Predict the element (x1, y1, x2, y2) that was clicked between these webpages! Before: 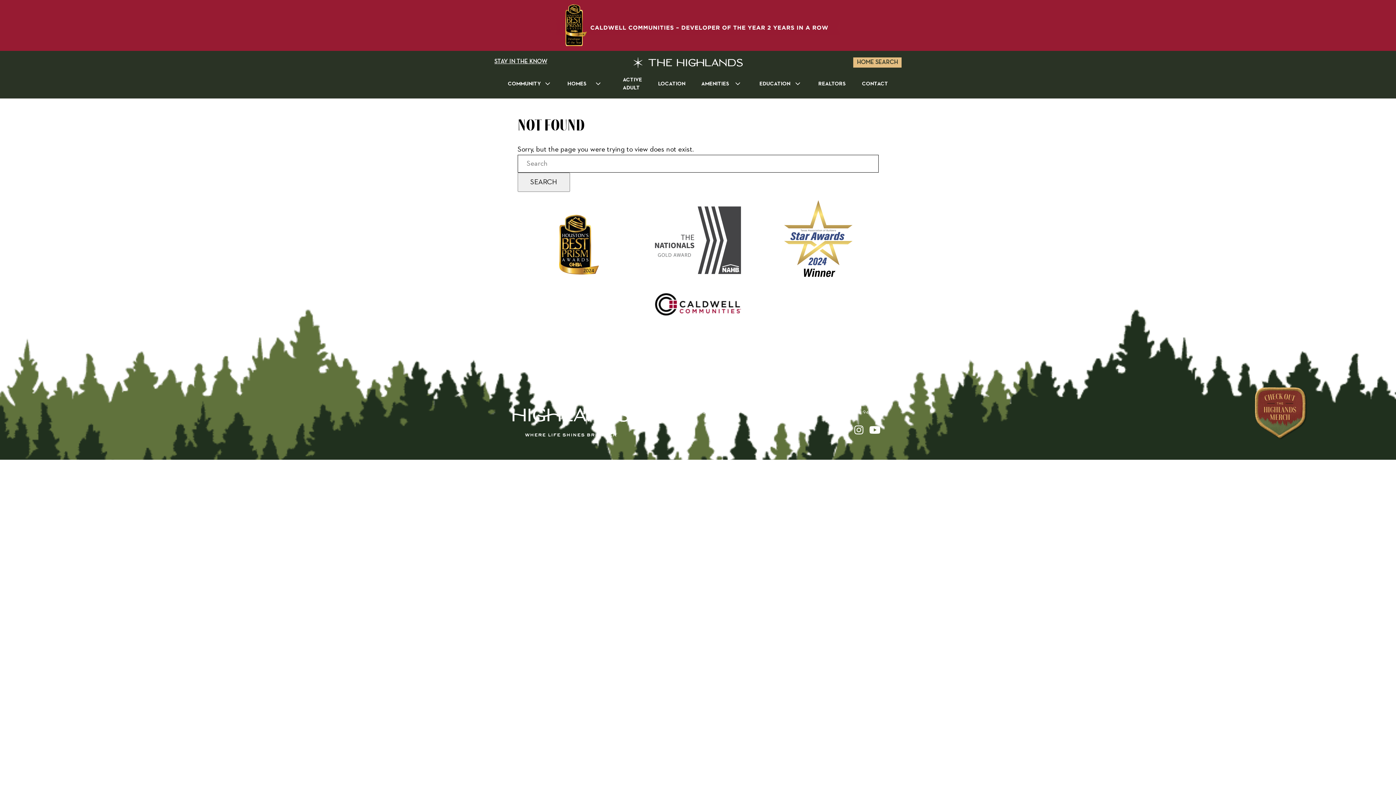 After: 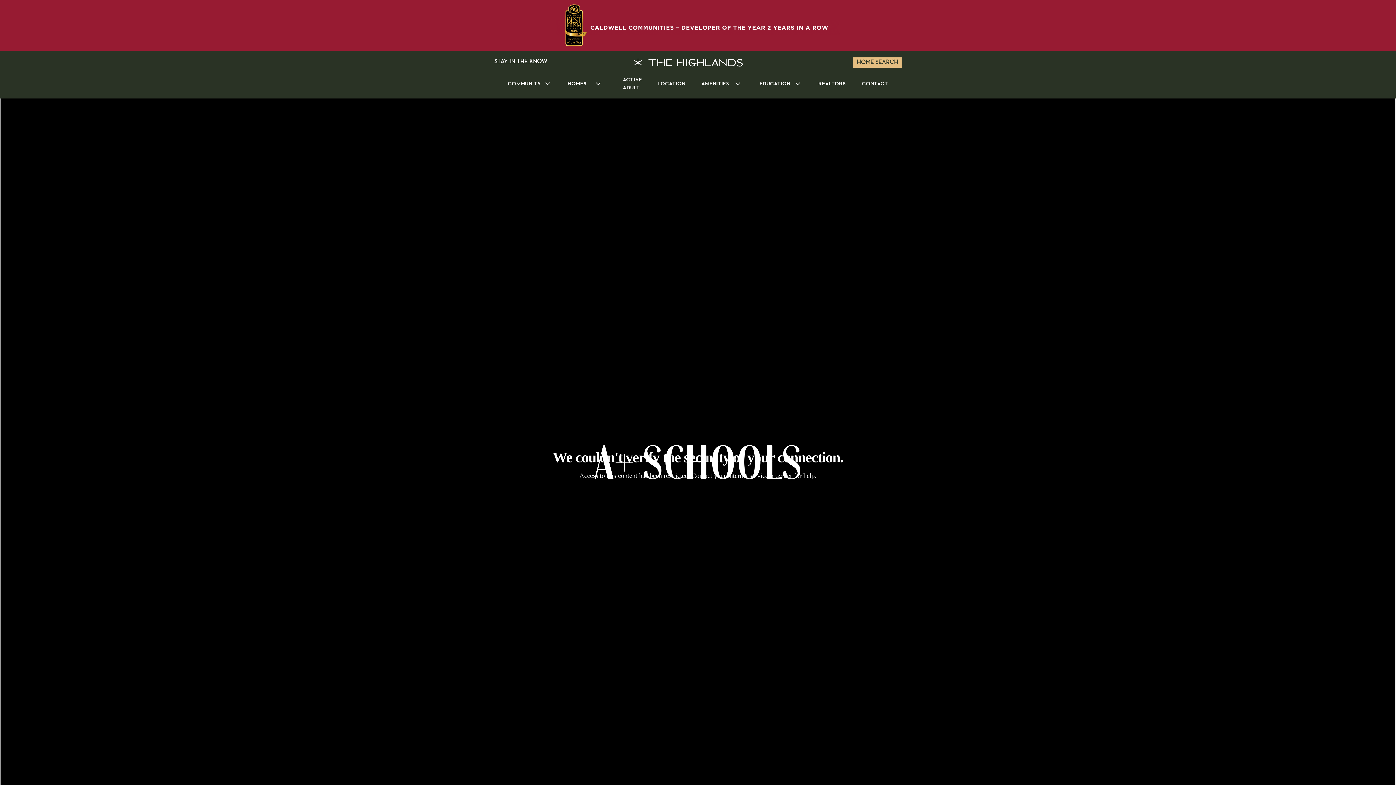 Action: bbox: (759, 79, 802, 87) label: EDUCATION